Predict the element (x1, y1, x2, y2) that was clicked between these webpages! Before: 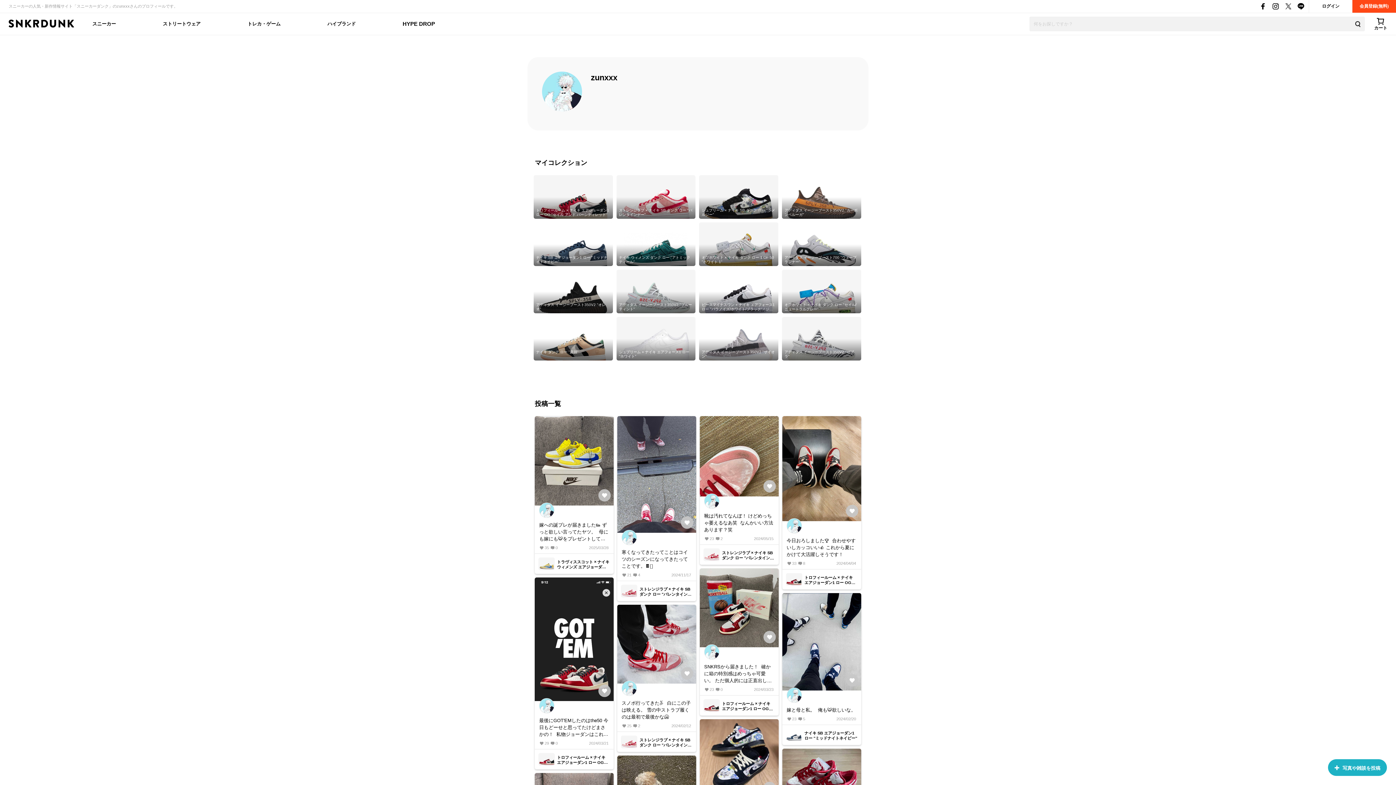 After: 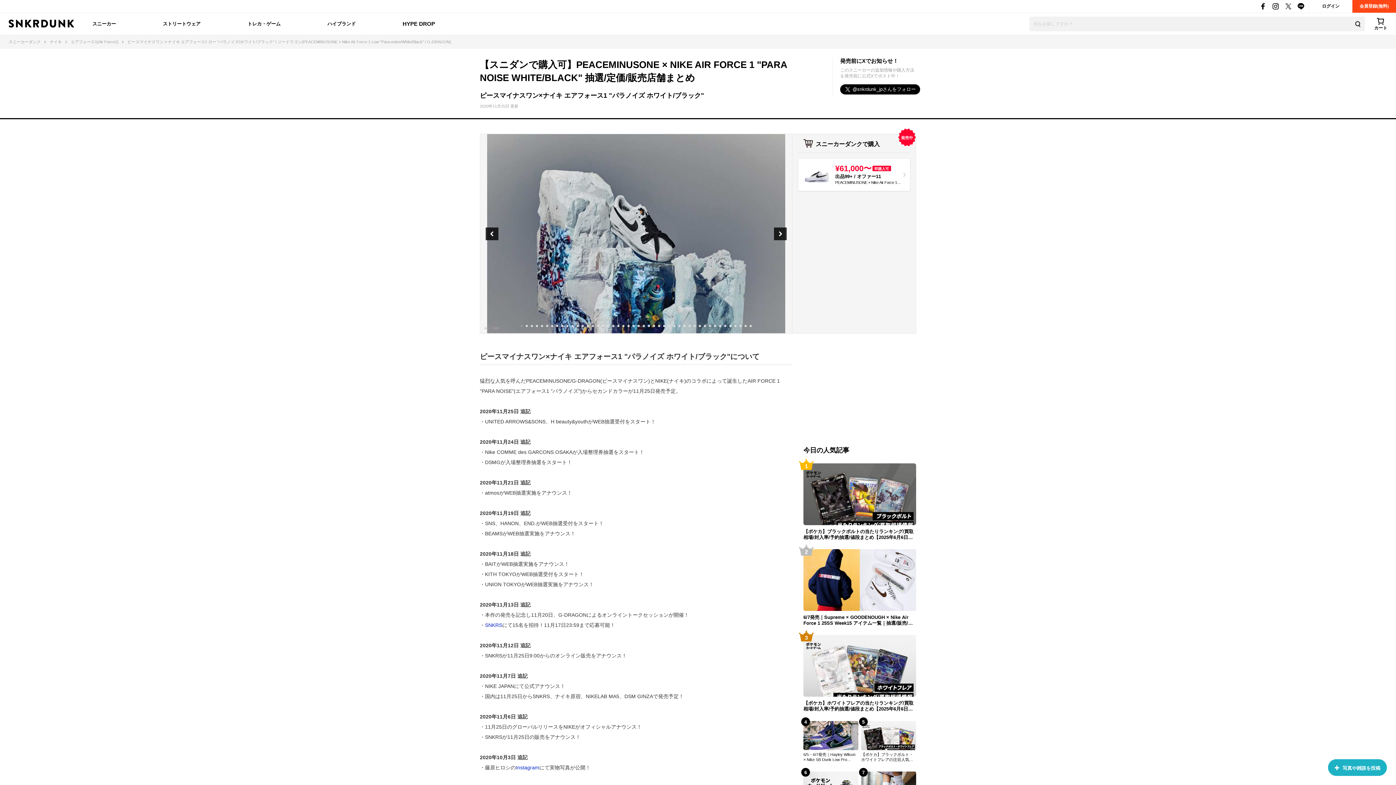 Action: label: ピースマイナスワン × ナイキ エアフォース1 ロー "パラノイズ/ホワイト/ブラック" / ジードラゴン bbox: (699, 269, 778, 313)